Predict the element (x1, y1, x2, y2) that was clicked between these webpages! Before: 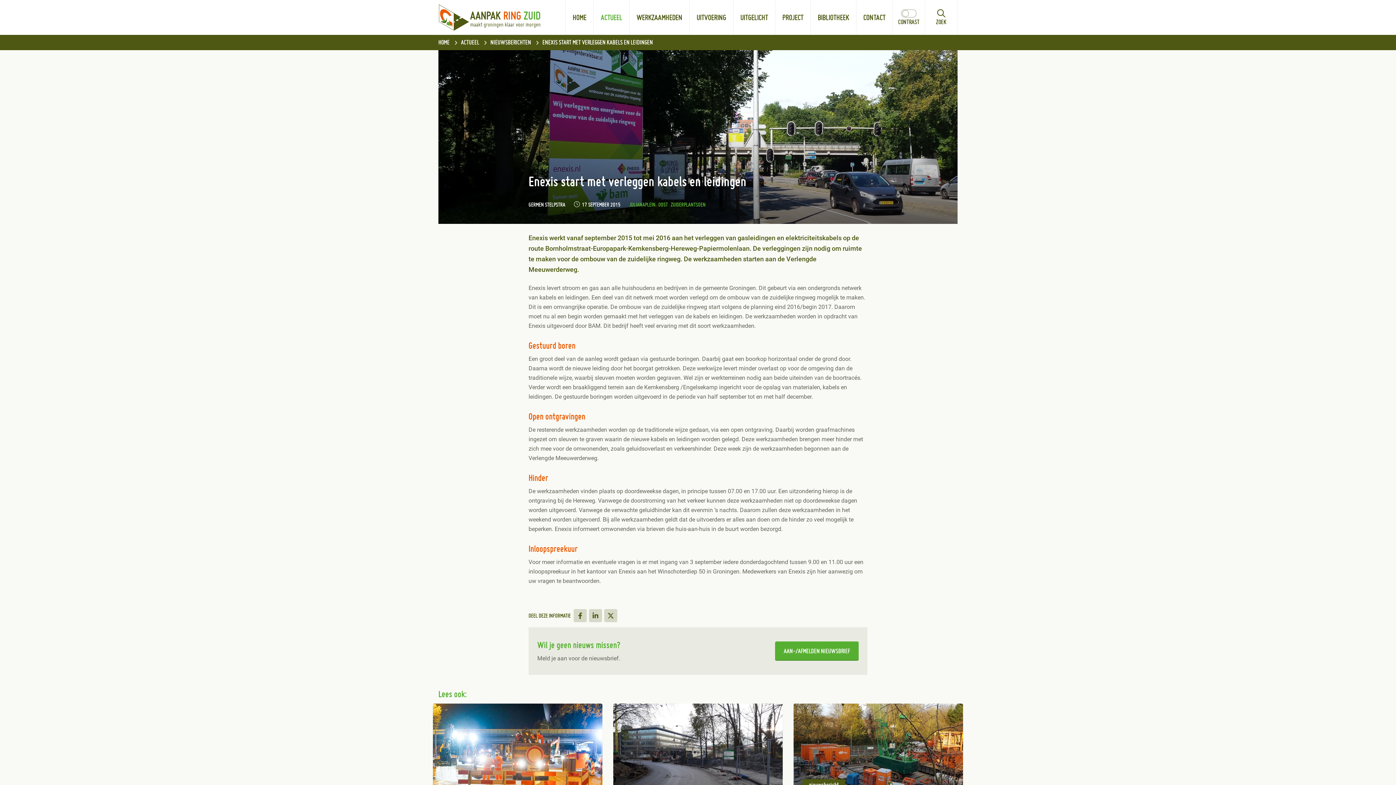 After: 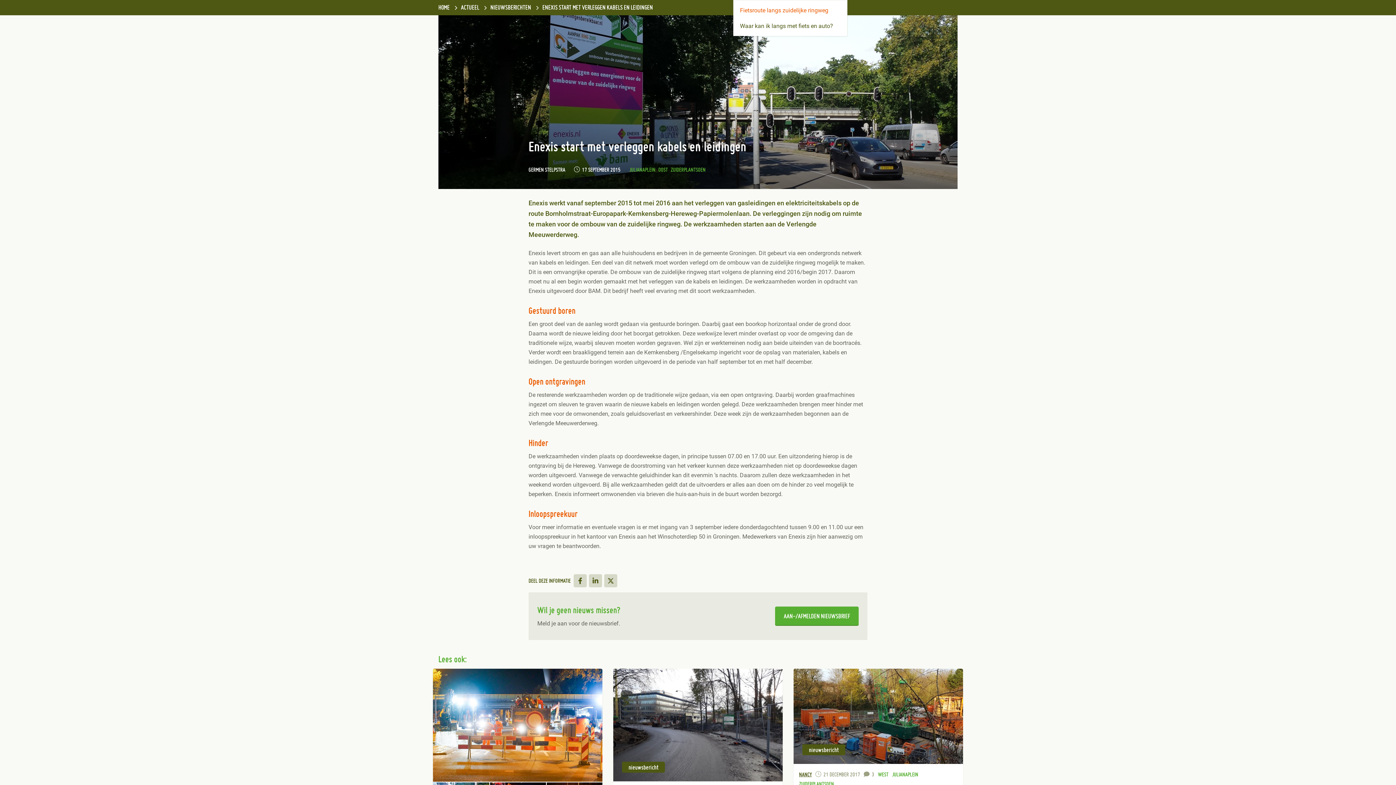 Action: bbox: (733, 0, 775, 34) label: UITGELICHT
INGEKLAPT